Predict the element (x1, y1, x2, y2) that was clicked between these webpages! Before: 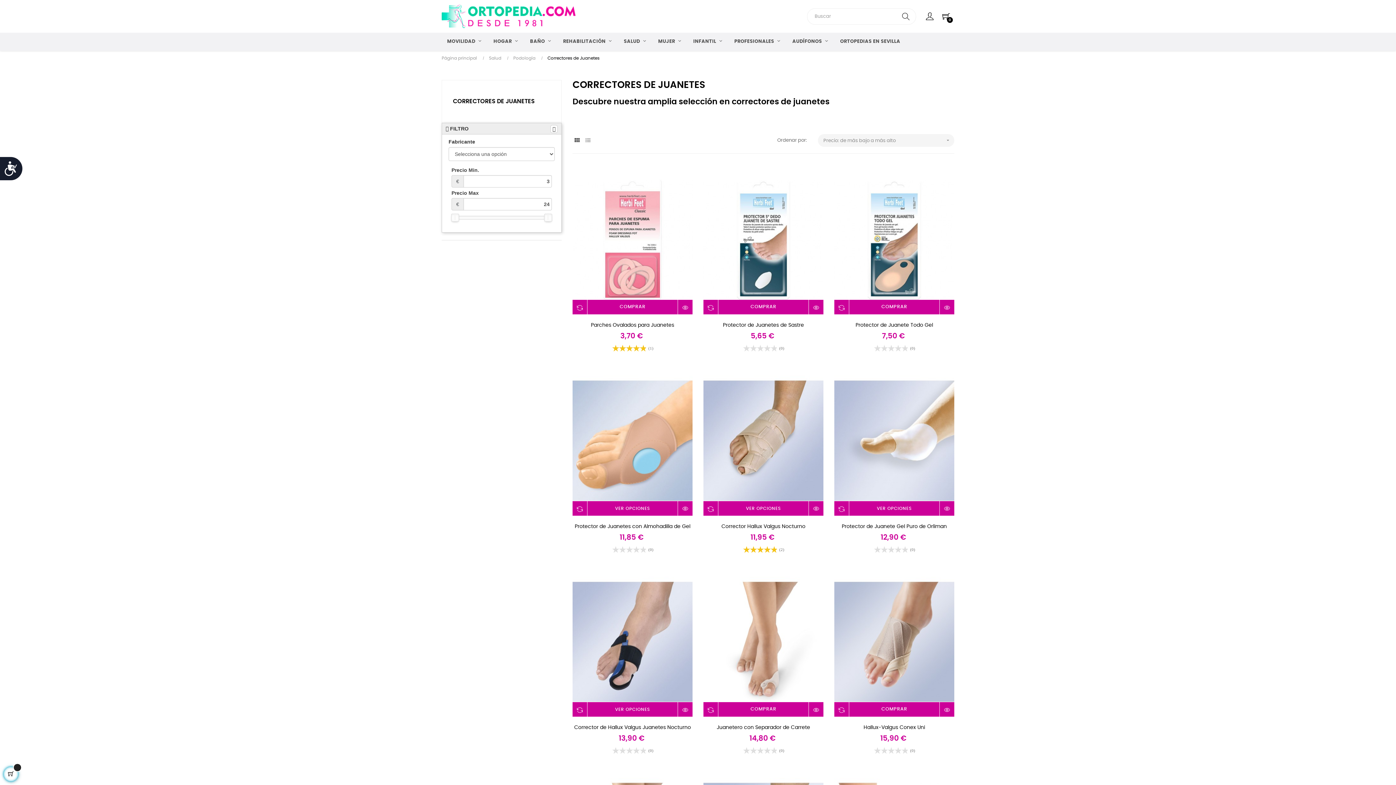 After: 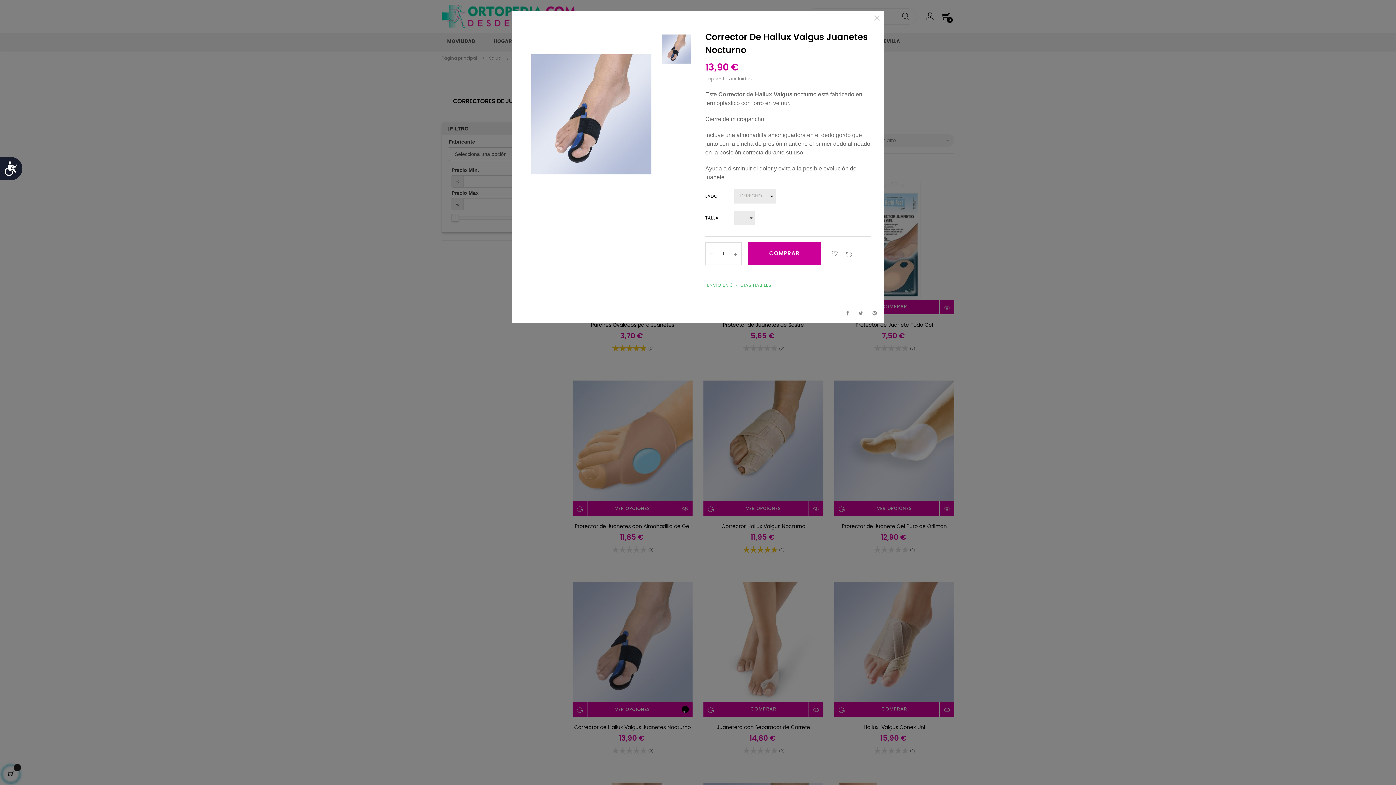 Action: label:  bbox: (678, 702, 692, 717)